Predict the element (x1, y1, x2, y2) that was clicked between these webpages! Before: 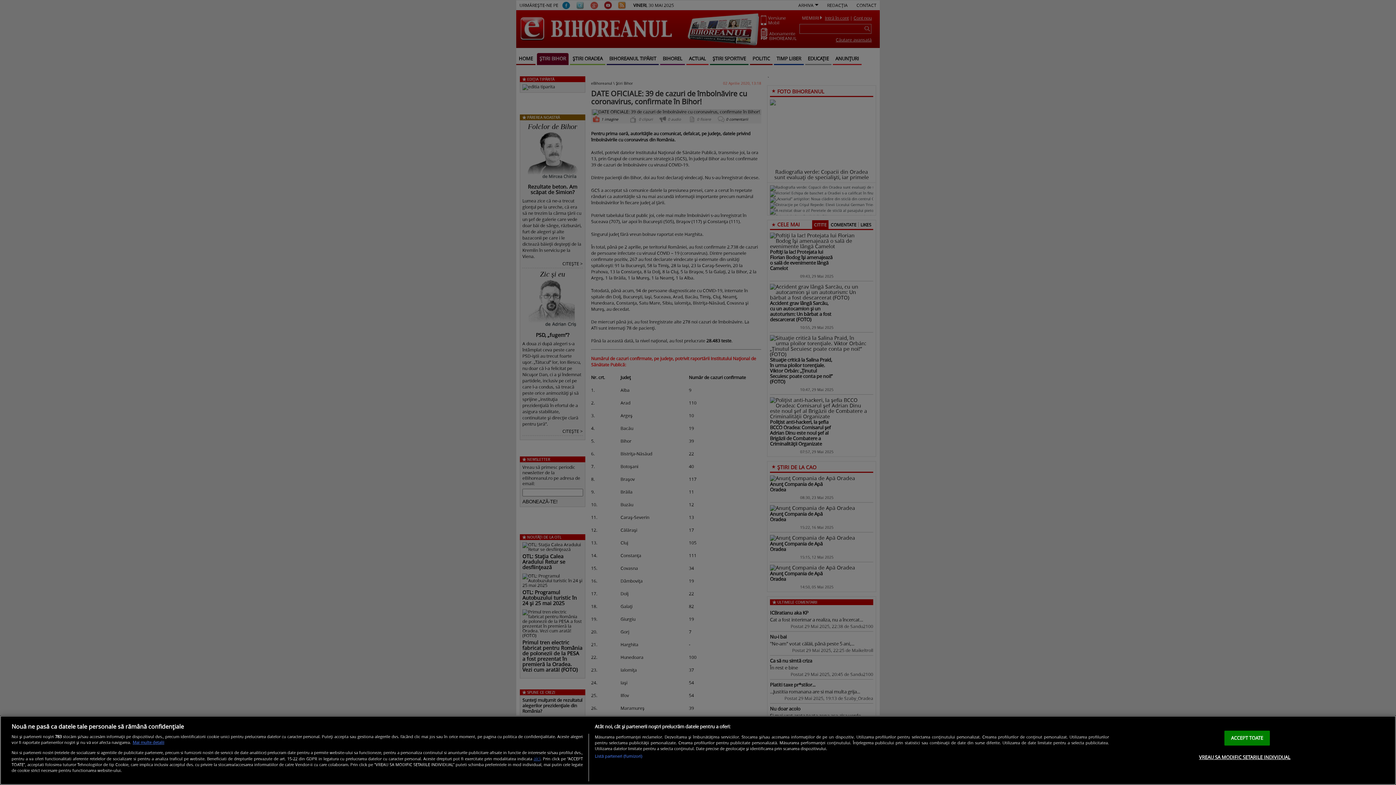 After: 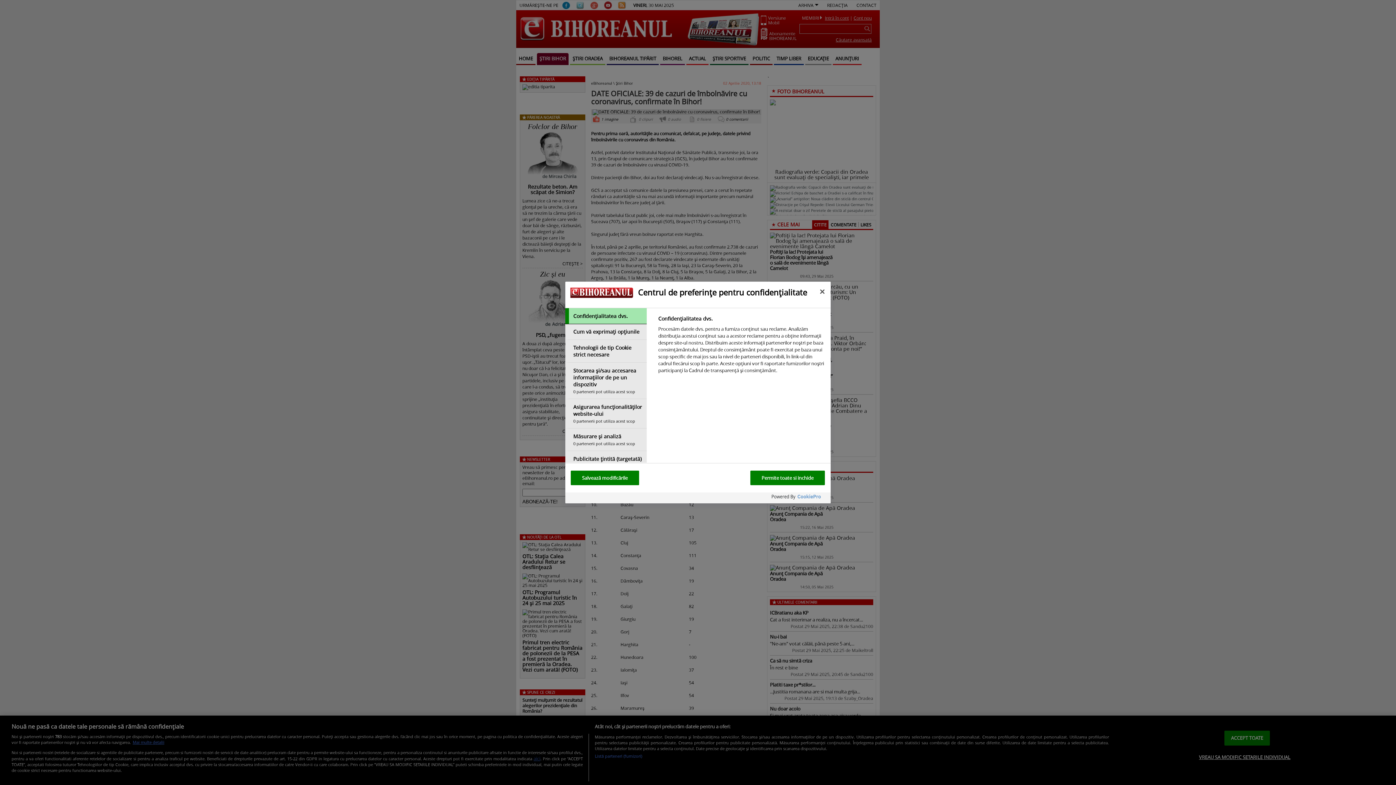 Action: bbox: (1199, 750, 1290, 764) label: VREAU SA MODIFIC SETARILE INDIVIDUAL